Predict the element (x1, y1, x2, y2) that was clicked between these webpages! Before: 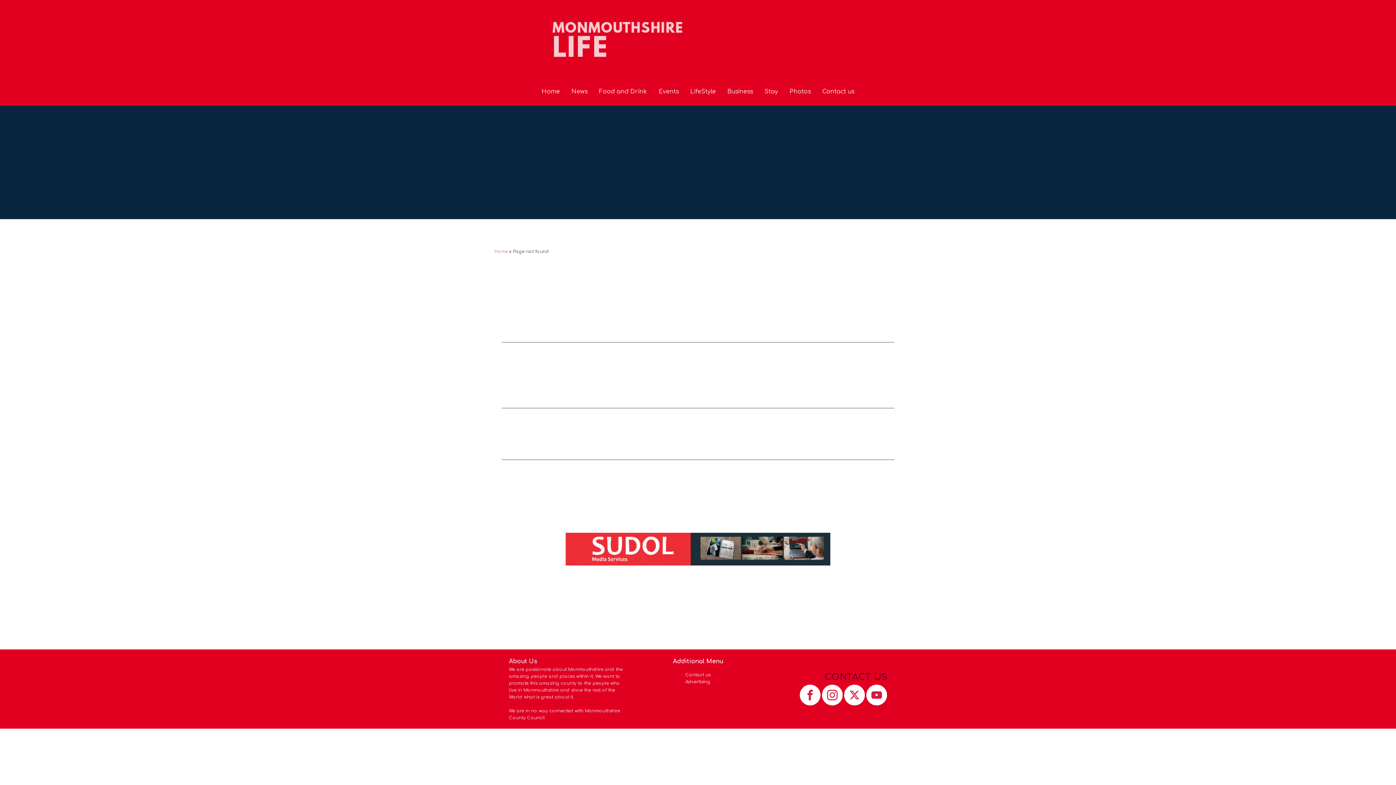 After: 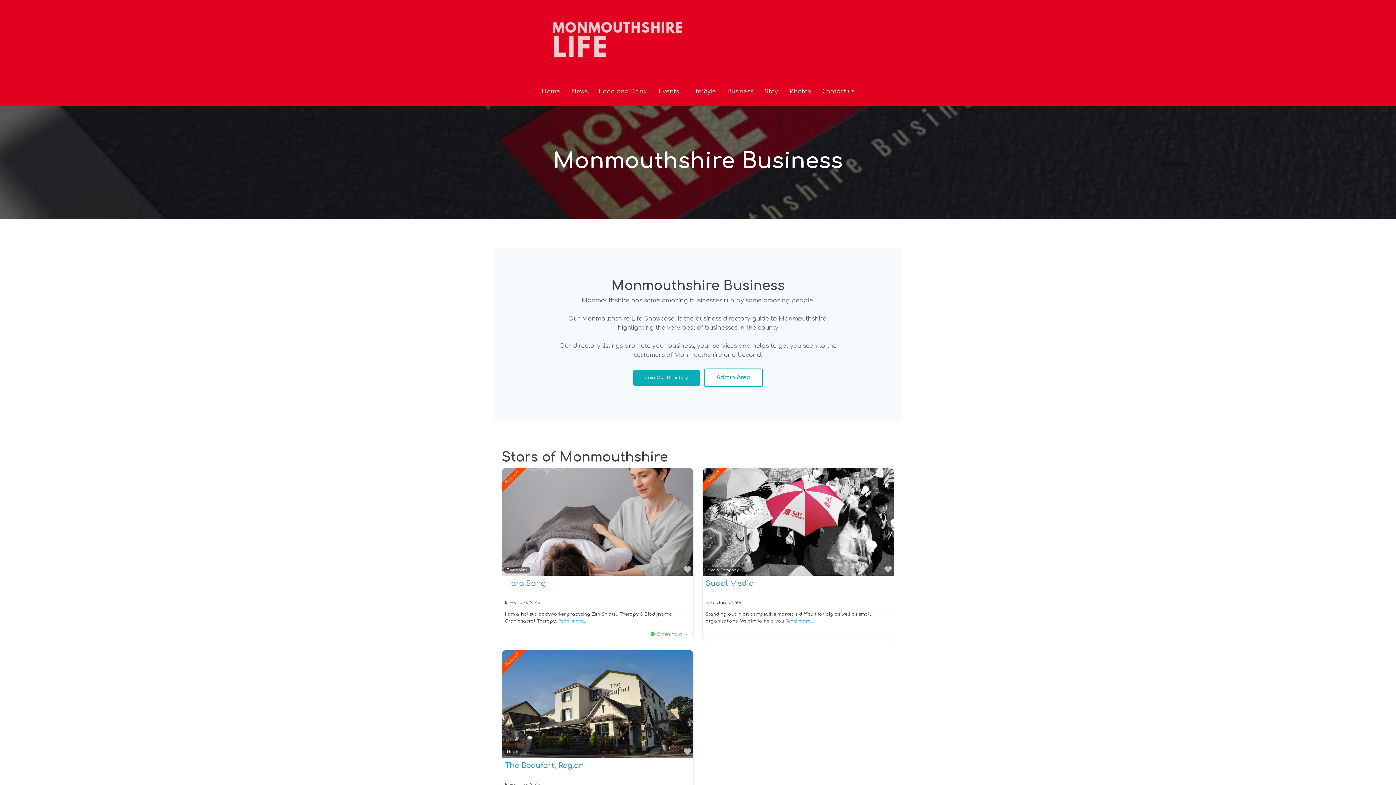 Action: label: Business bbox: (721, 84, 758, 99)